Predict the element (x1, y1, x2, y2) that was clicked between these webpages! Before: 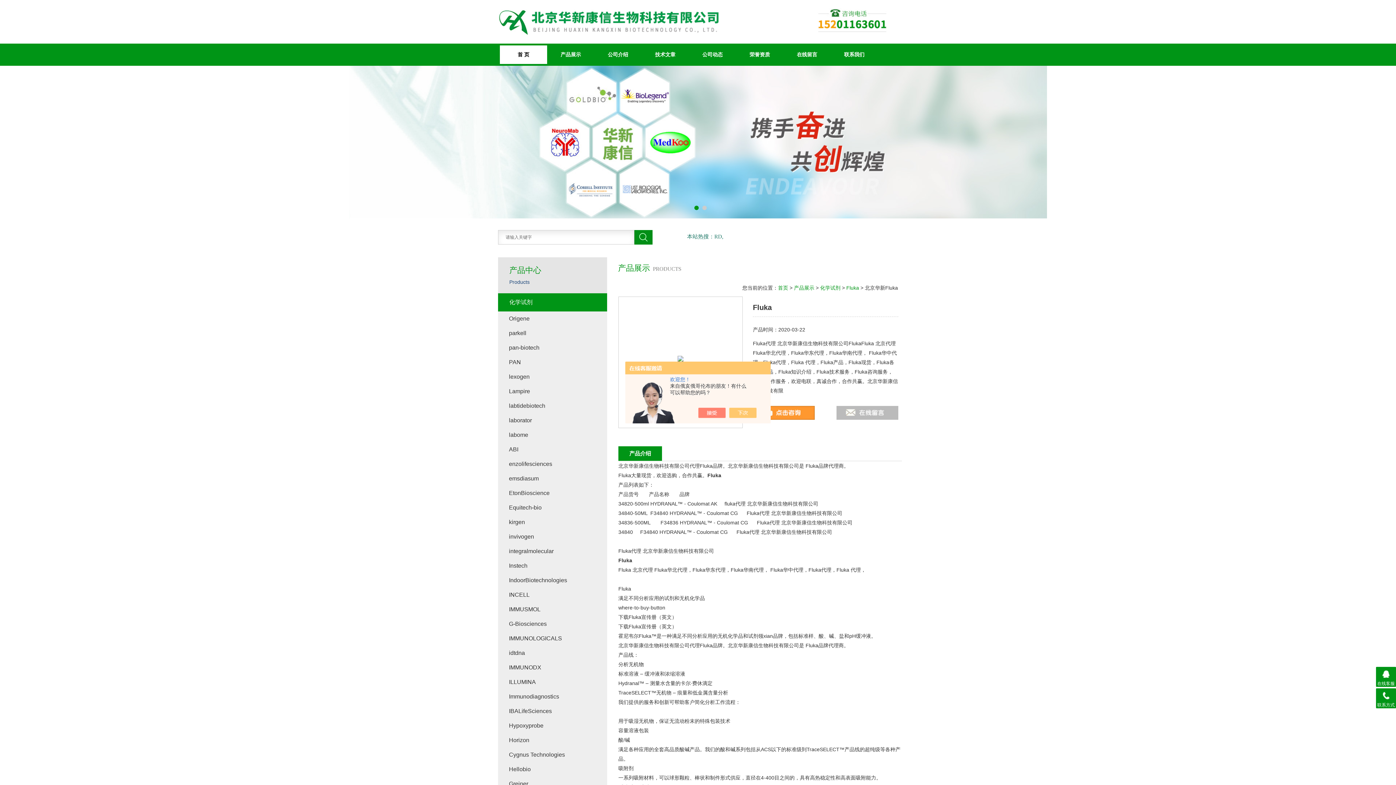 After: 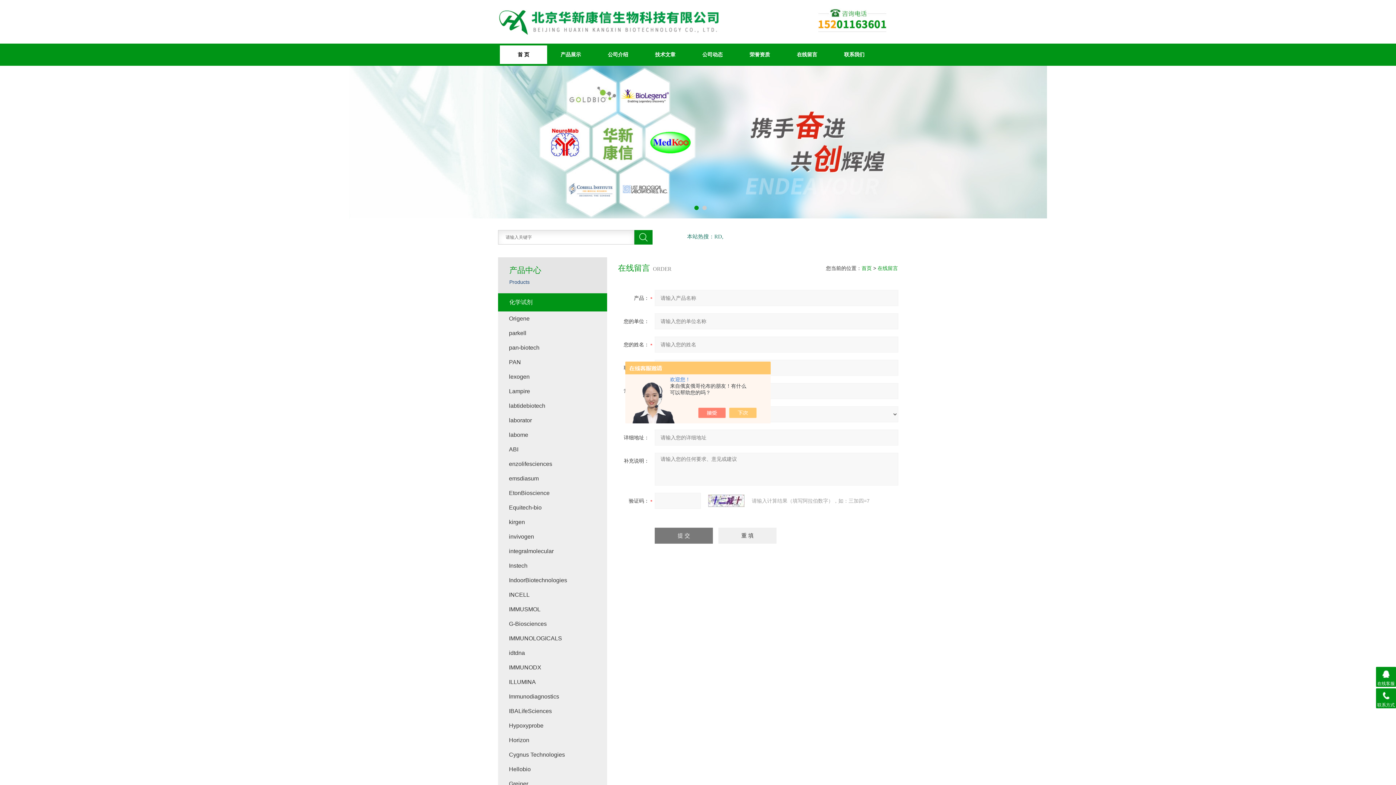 Action: bbox: (783, 45, 830, 64) label: 在线留言